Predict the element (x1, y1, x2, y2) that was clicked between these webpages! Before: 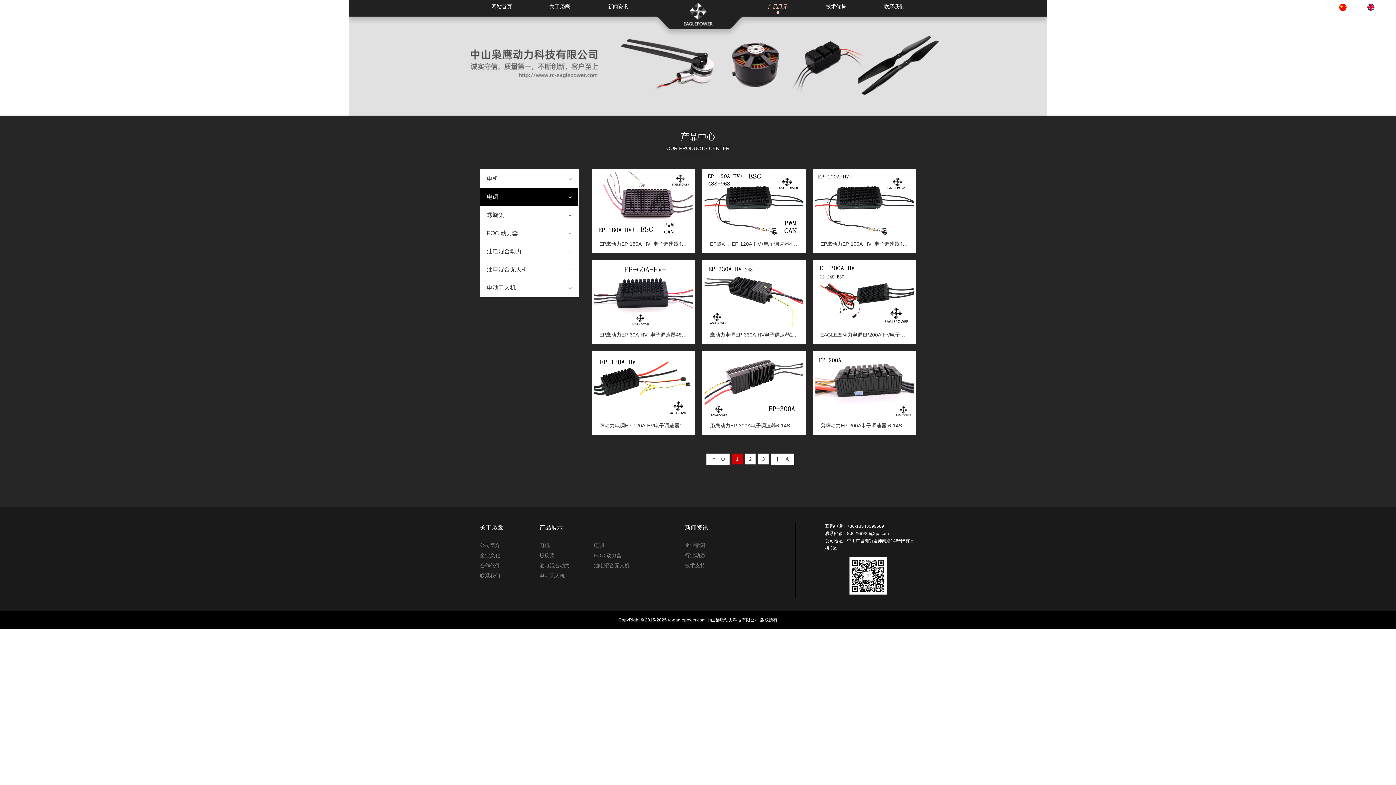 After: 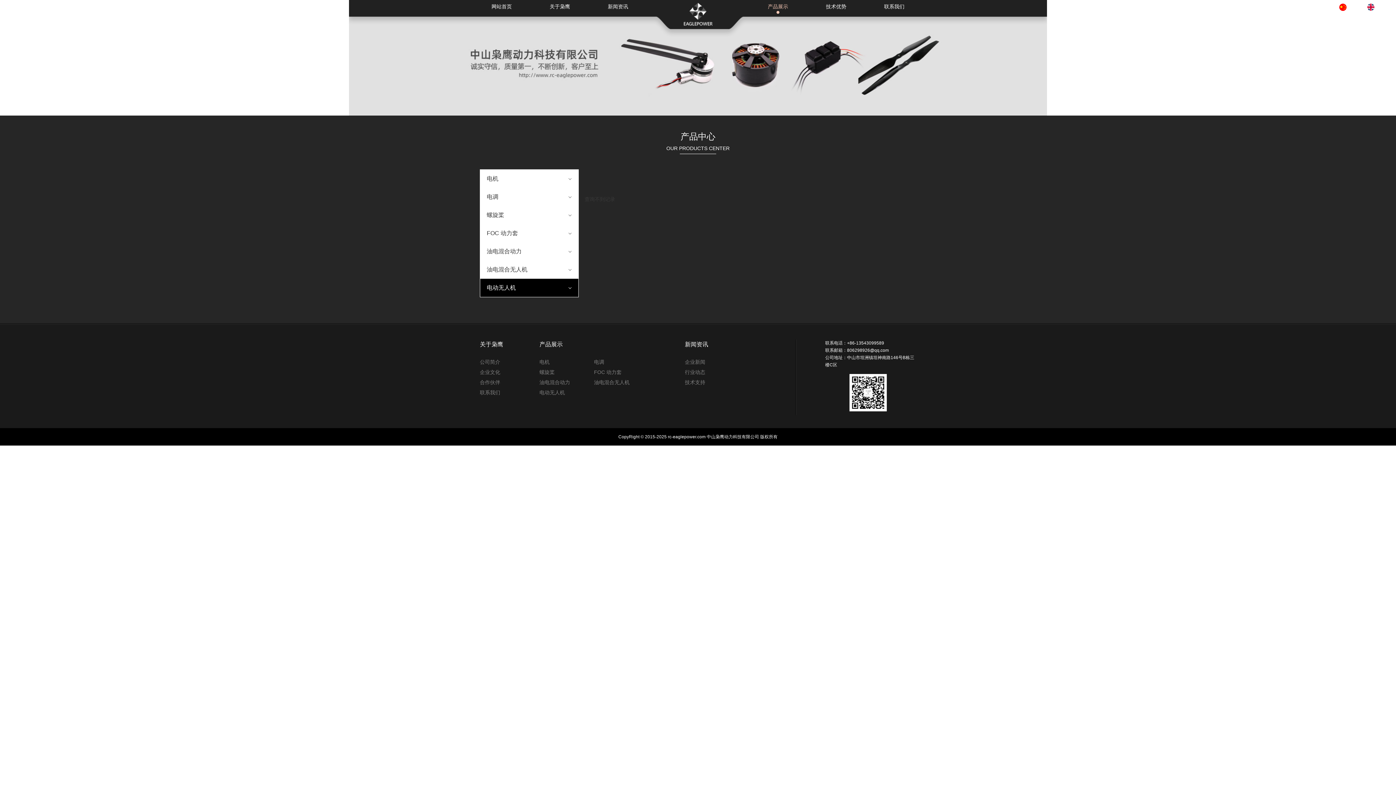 Action: label: 电动无人机 bbox: (539, 570, 594, 581)